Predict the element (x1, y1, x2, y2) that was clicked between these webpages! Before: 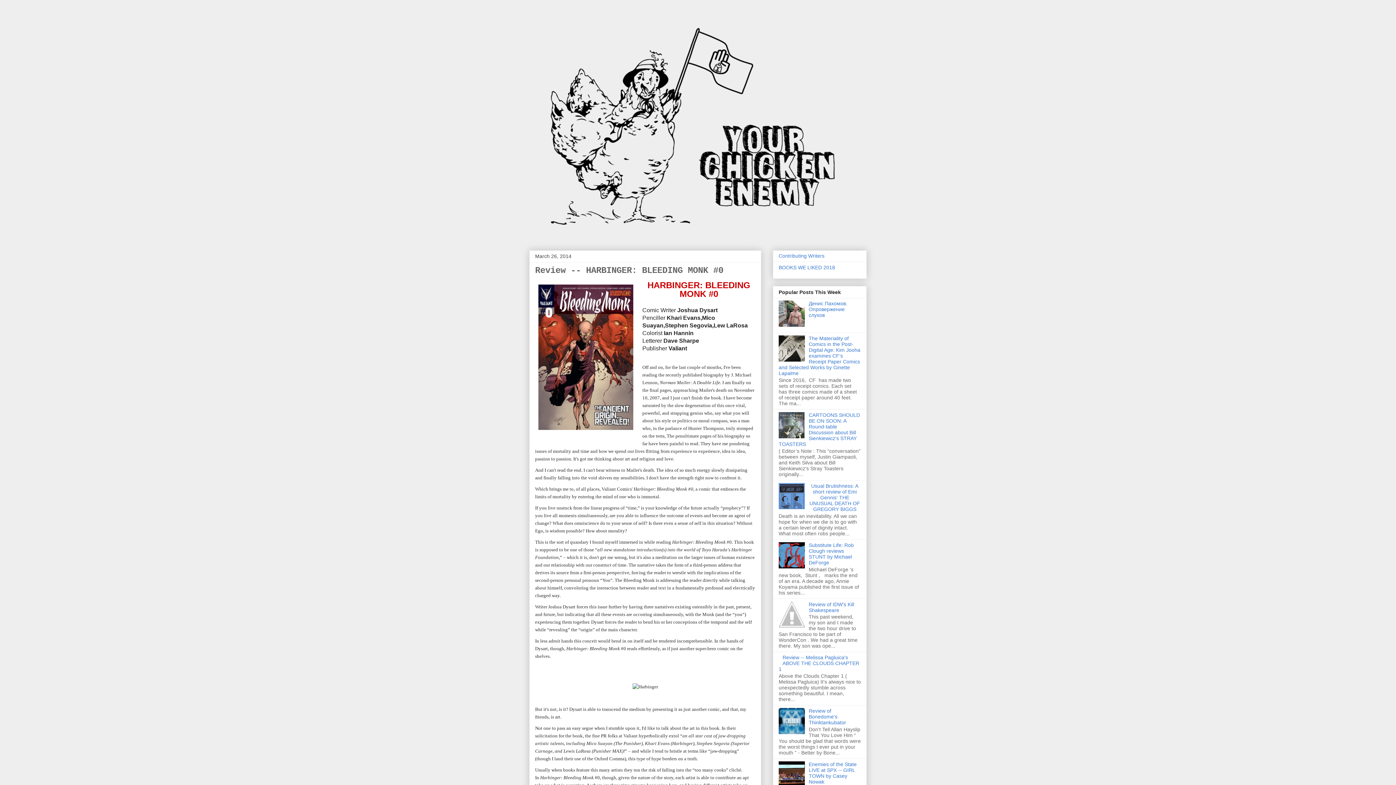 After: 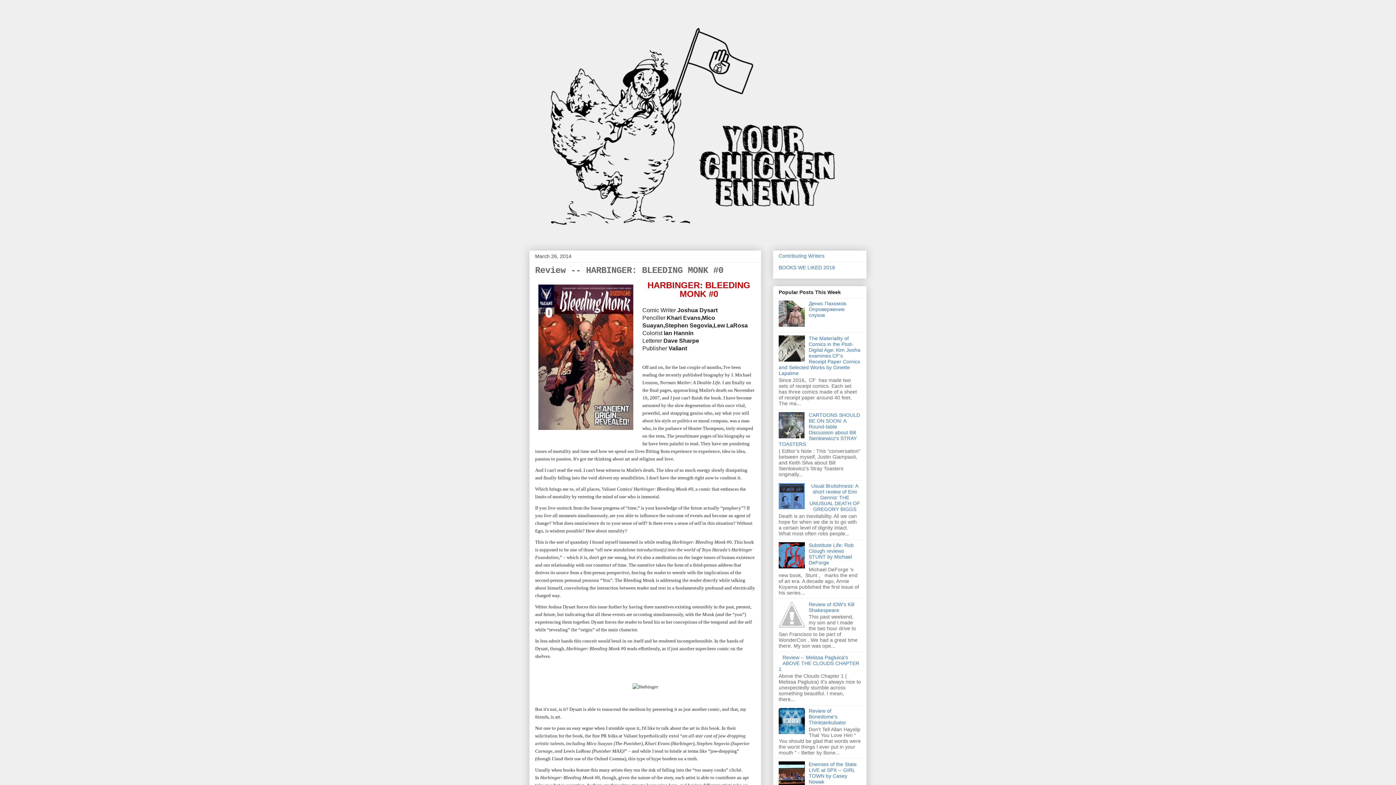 Action: bbox: (778, 433, 807, 439)